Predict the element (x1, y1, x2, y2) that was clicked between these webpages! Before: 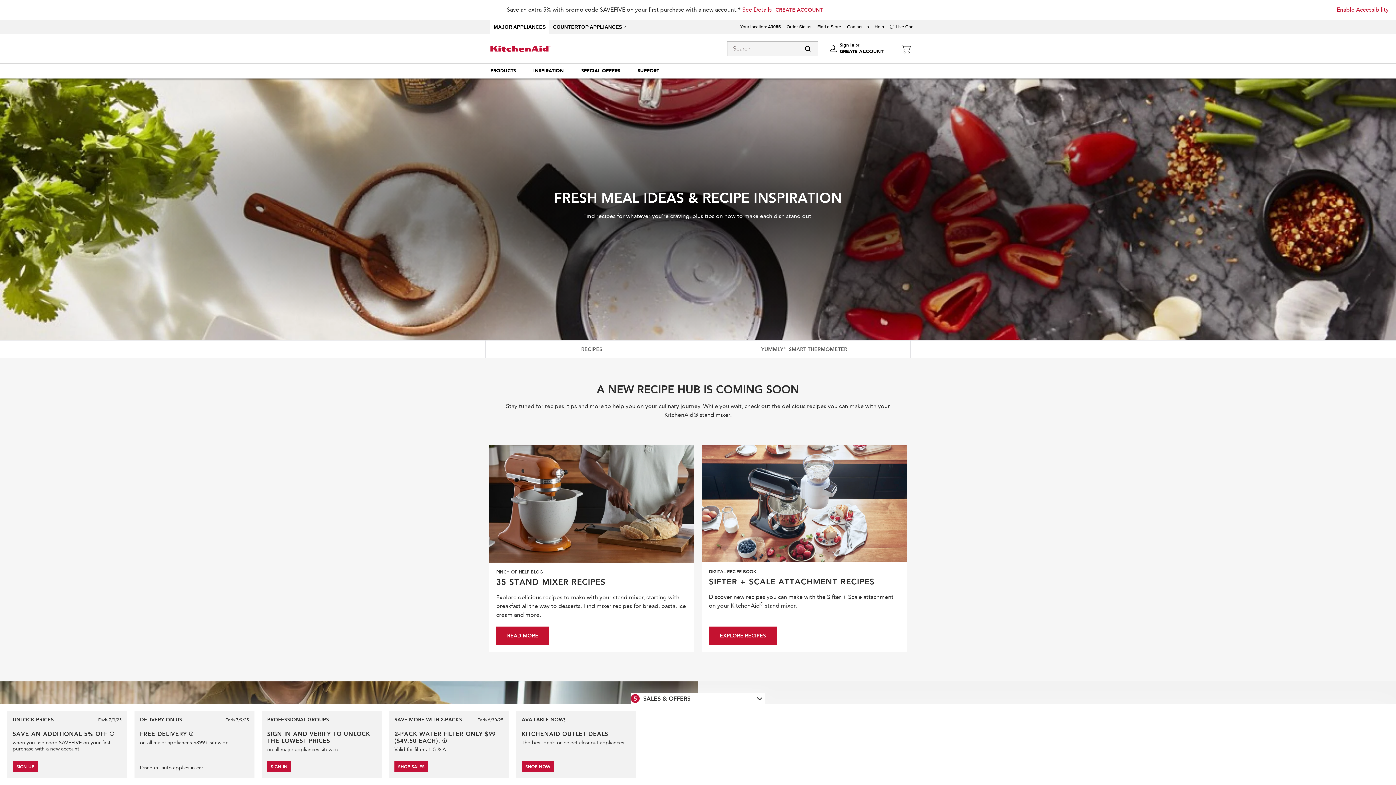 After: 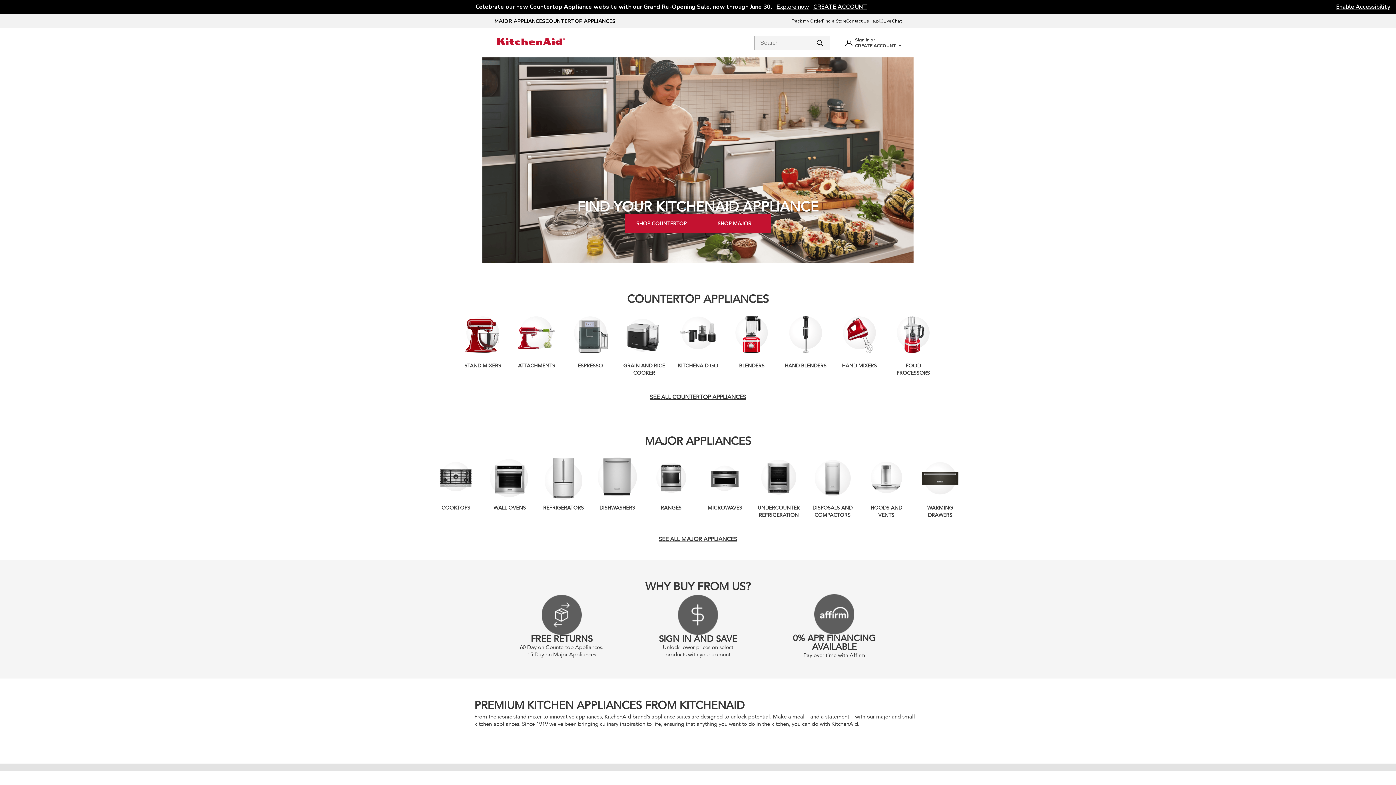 Action: bbox: (481, 45, 550, 52)